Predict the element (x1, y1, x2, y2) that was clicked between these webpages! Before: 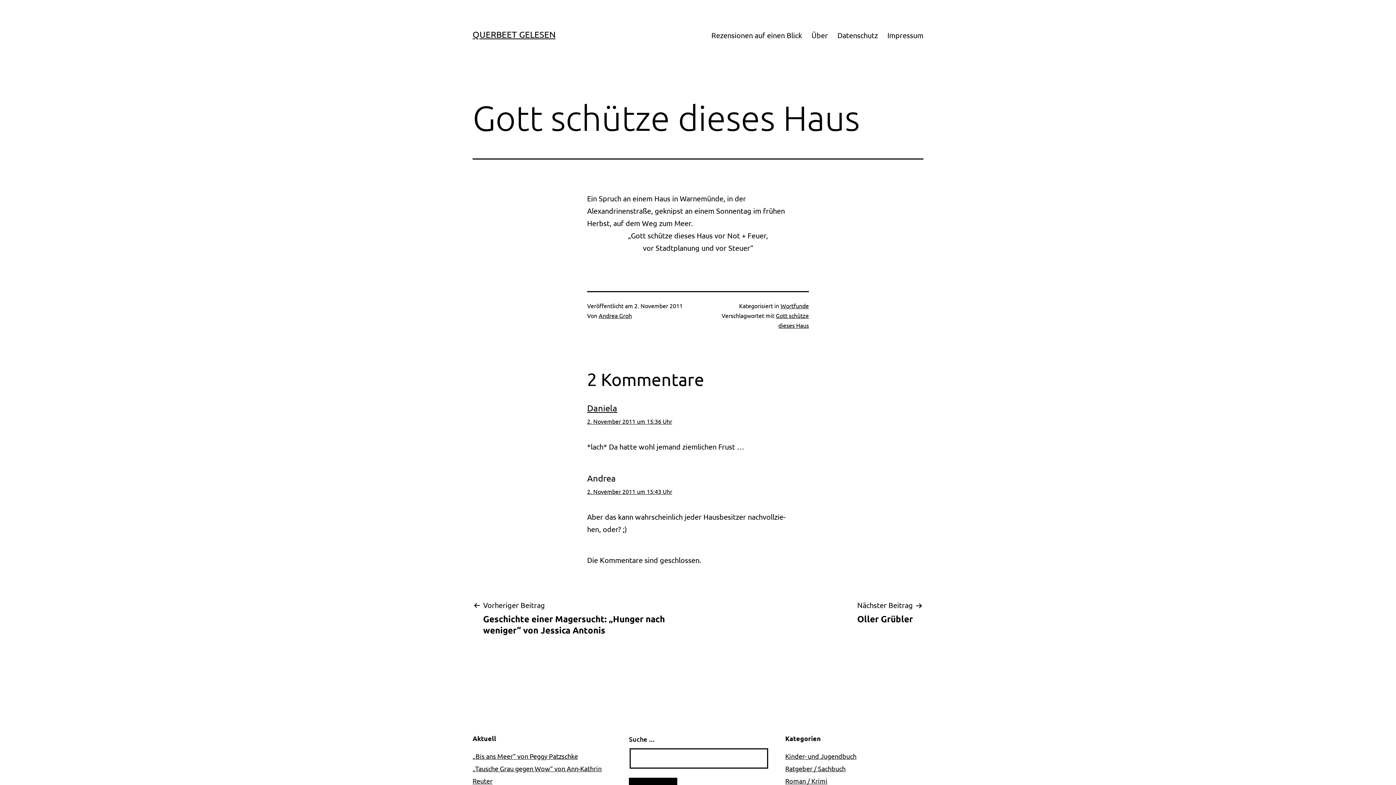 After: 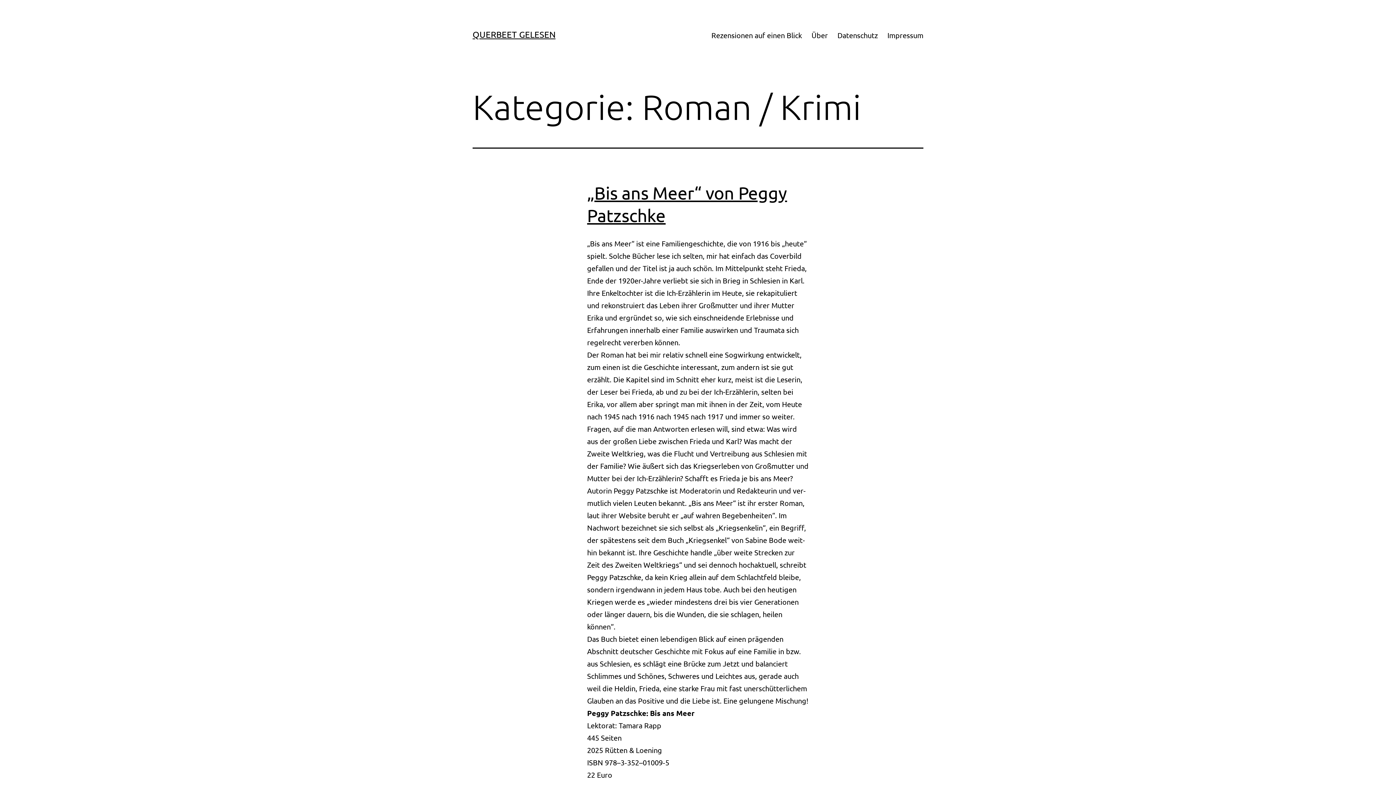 Action: label: Roman / Krimi bbox: (785, 777, 827, 785)